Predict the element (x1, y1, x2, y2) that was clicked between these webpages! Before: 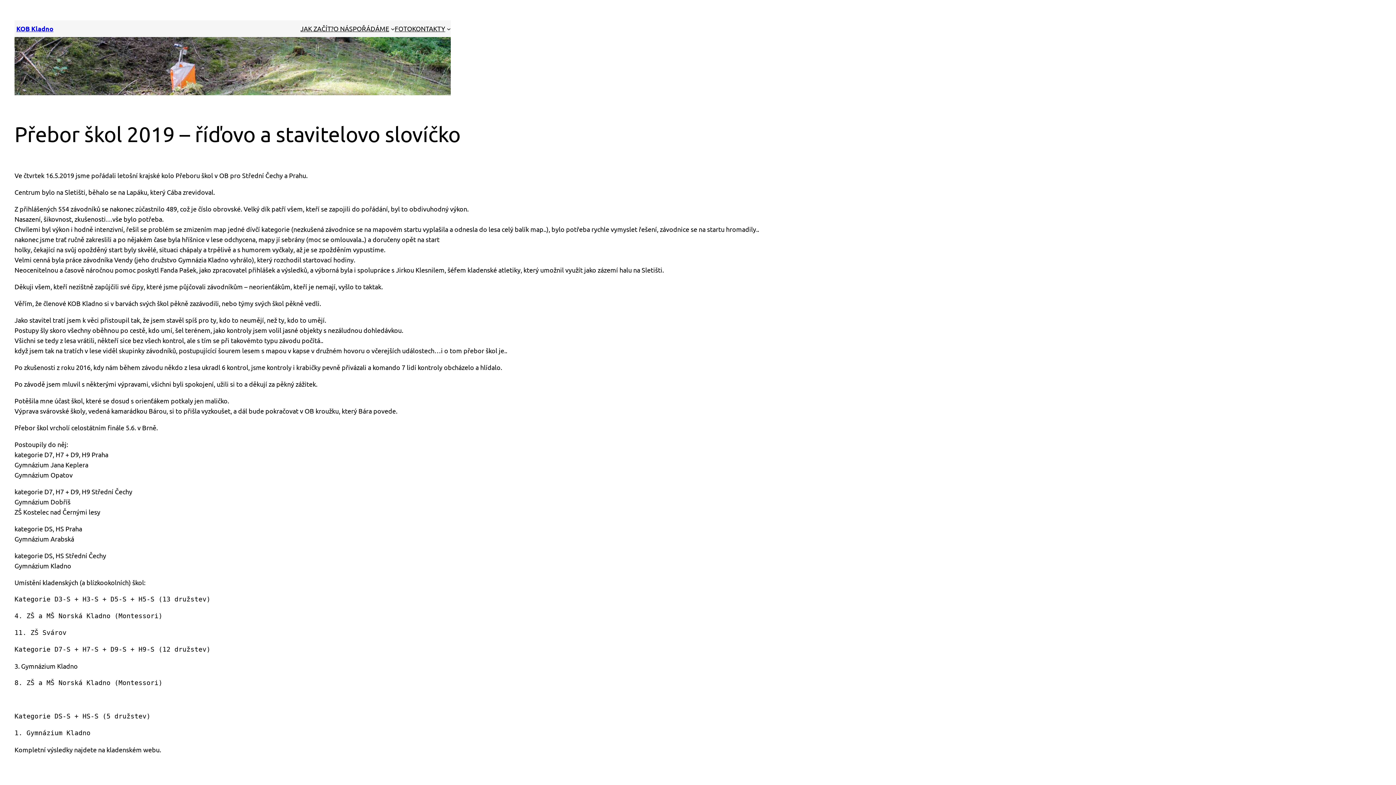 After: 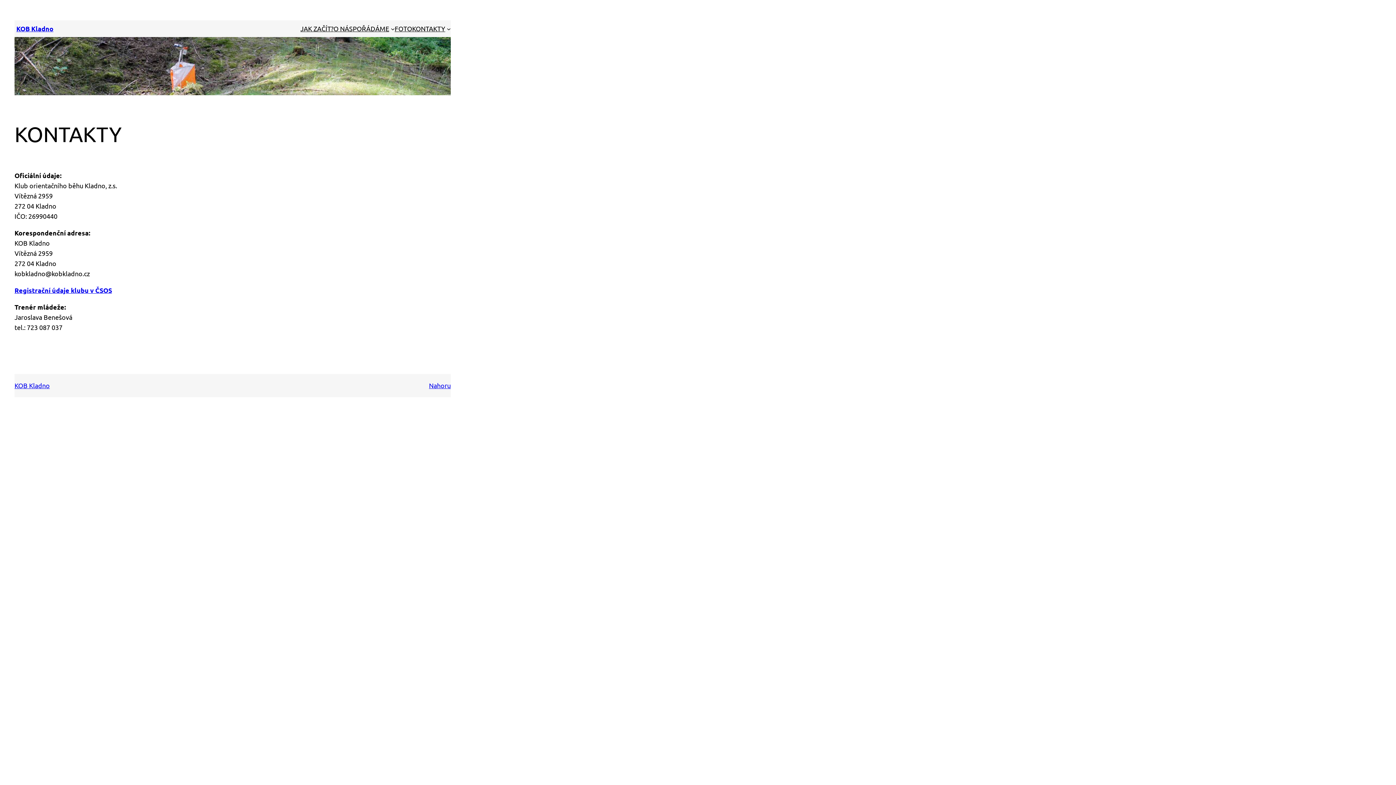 Action: label: KONTAKTY bbox: (412, 23, 445, 33)